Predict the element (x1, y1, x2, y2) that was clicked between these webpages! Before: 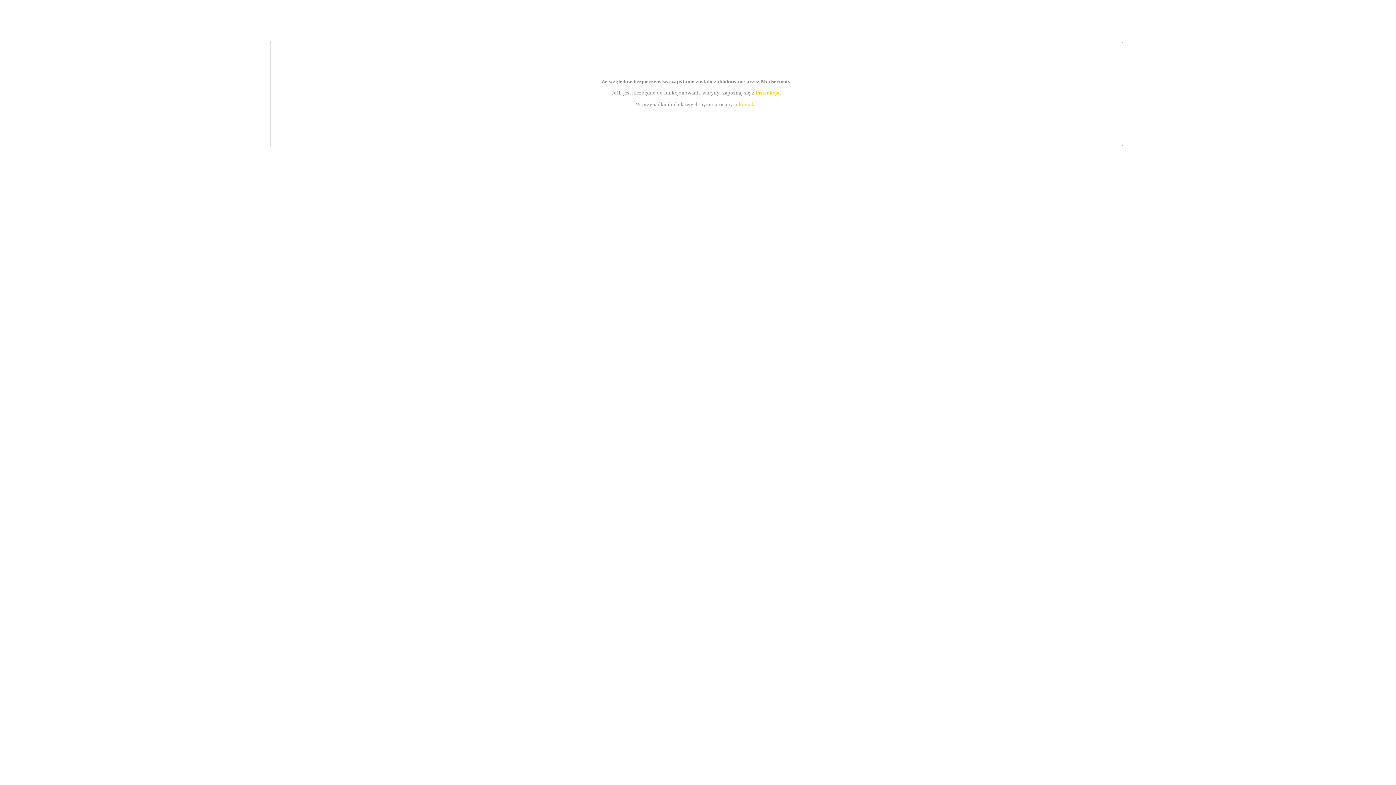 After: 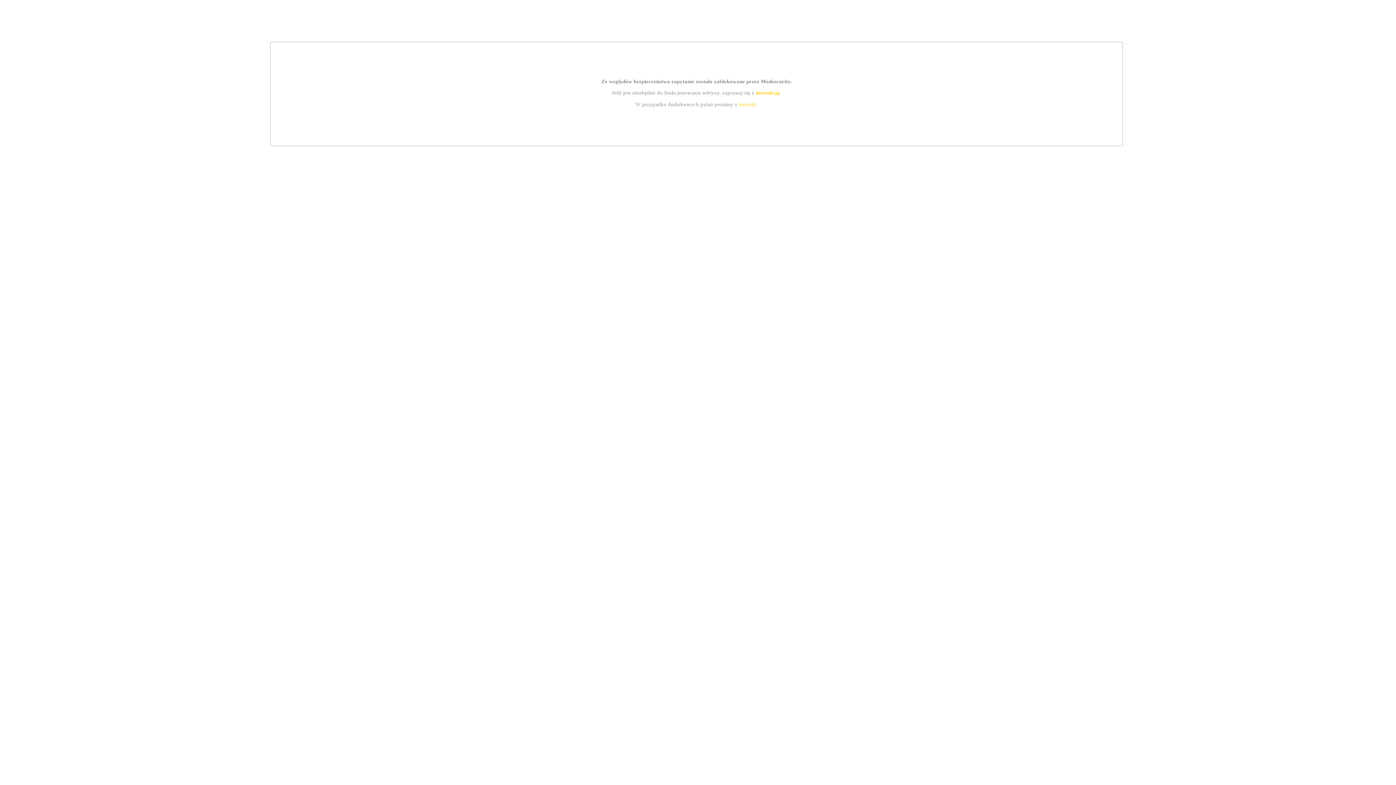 Action: label: instrukcją bbox: (755, 89, 779, 95)